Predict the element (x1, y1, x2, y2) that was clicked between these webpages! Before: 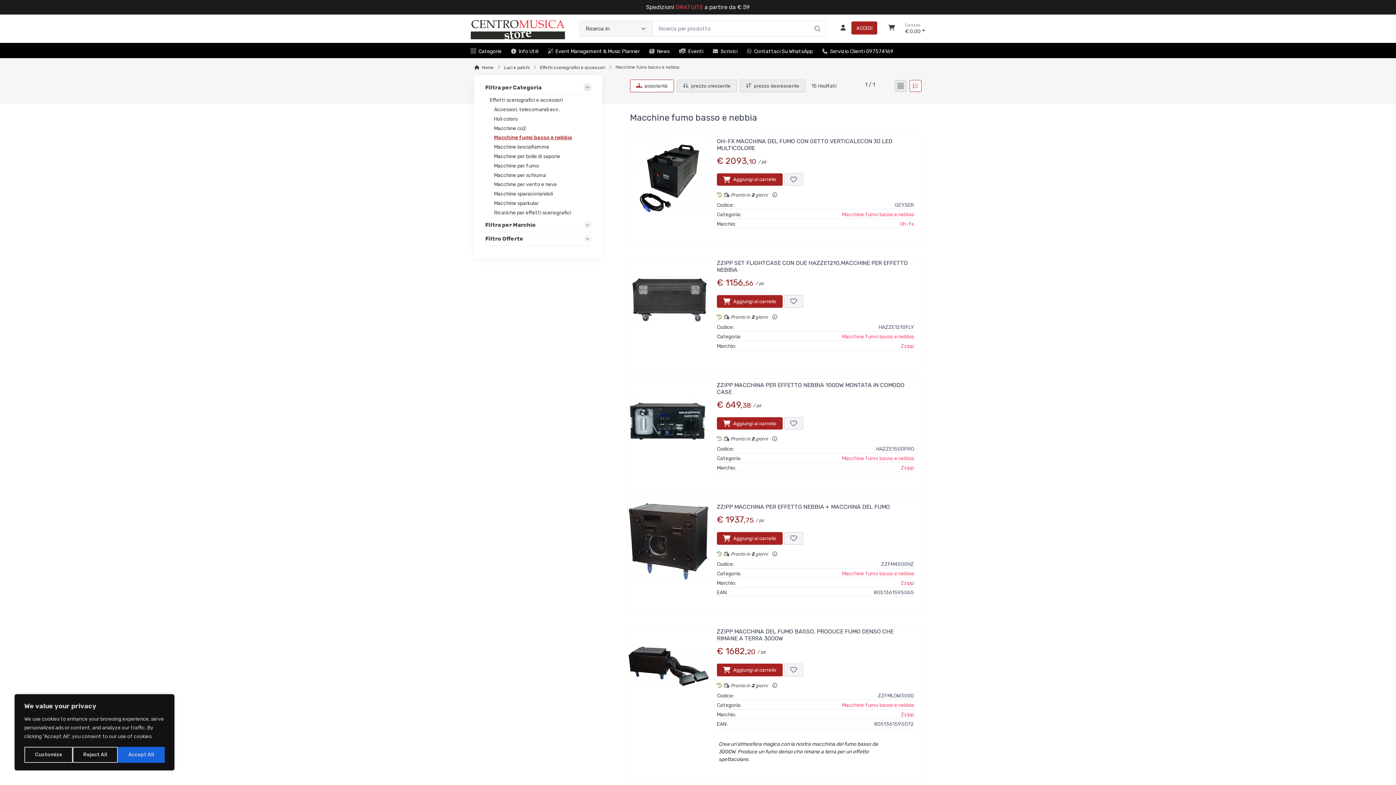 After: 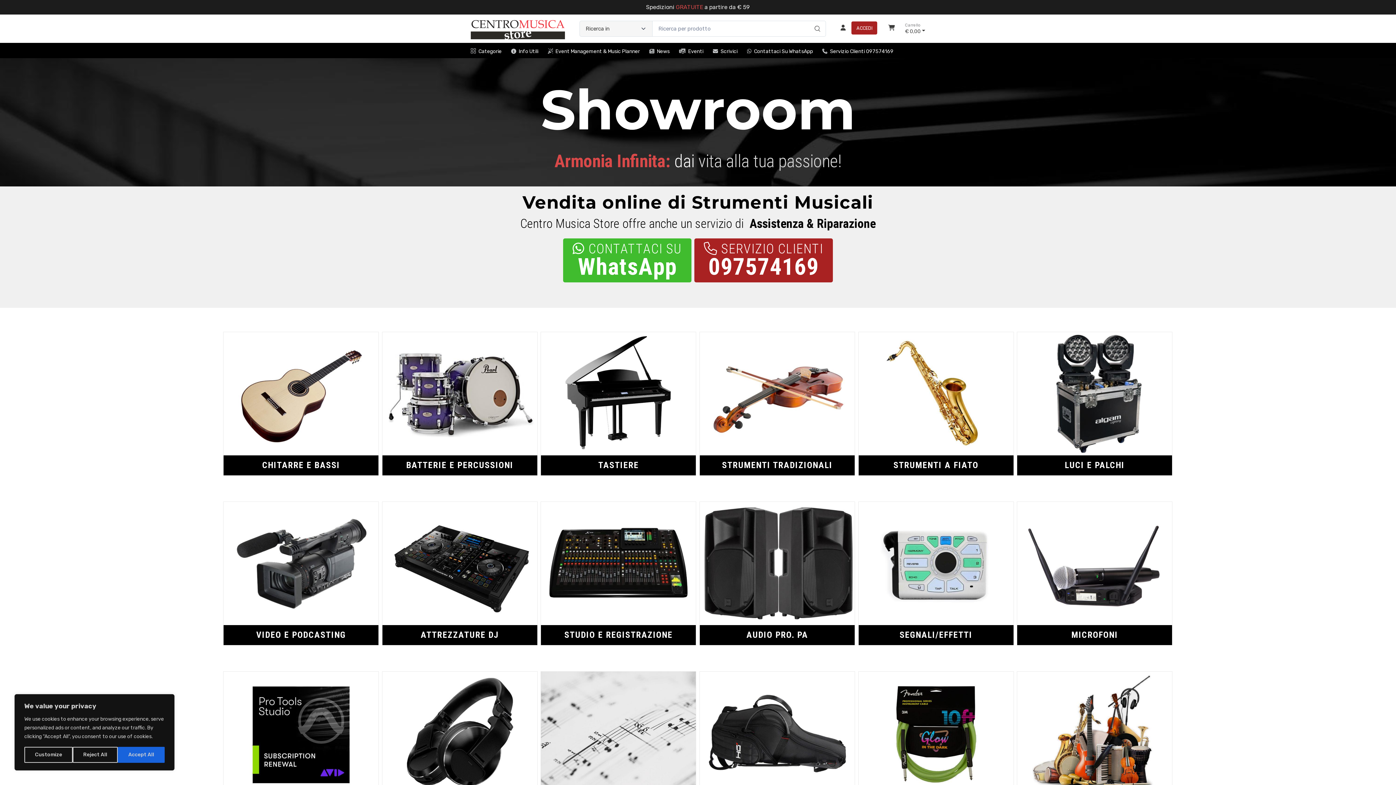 Action: bbox: (474, 65, 493, 70) label: Home